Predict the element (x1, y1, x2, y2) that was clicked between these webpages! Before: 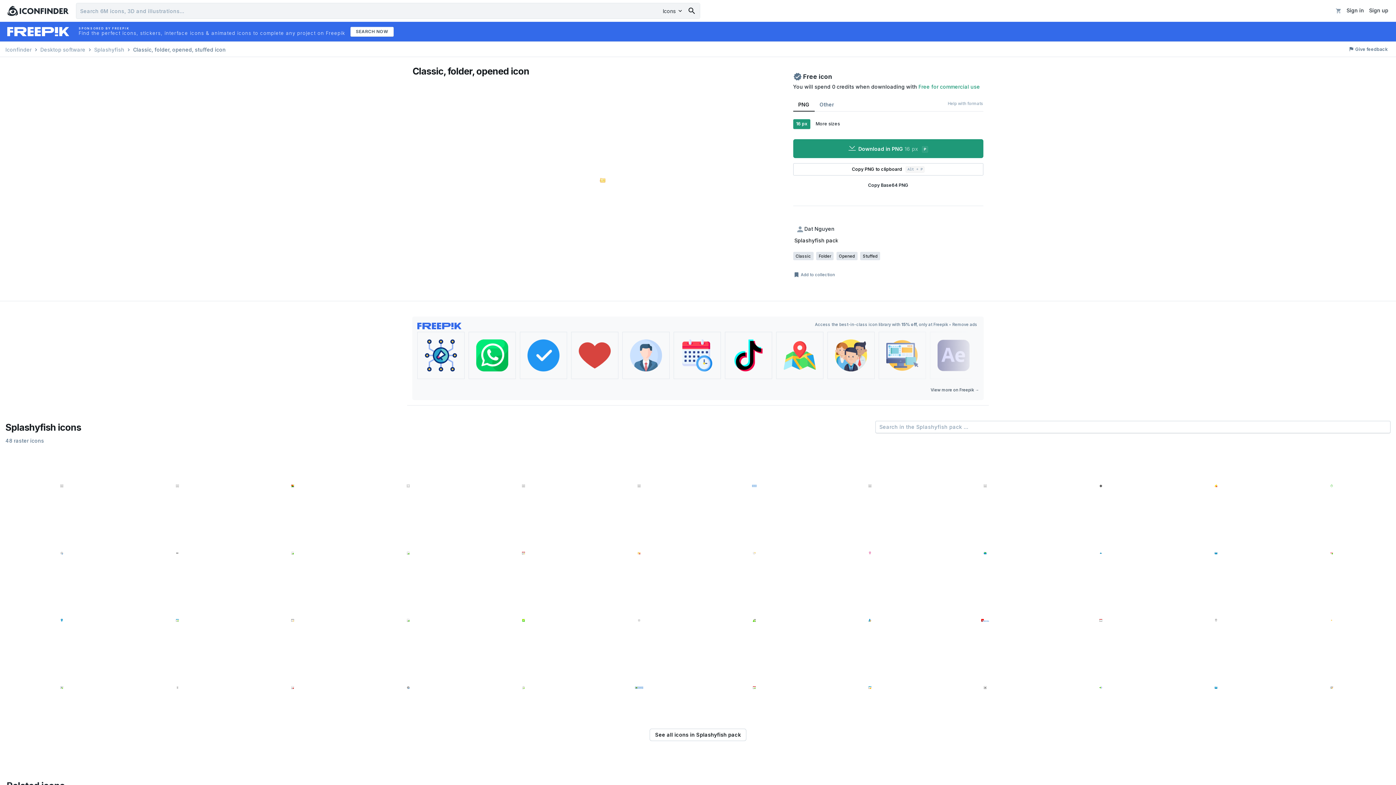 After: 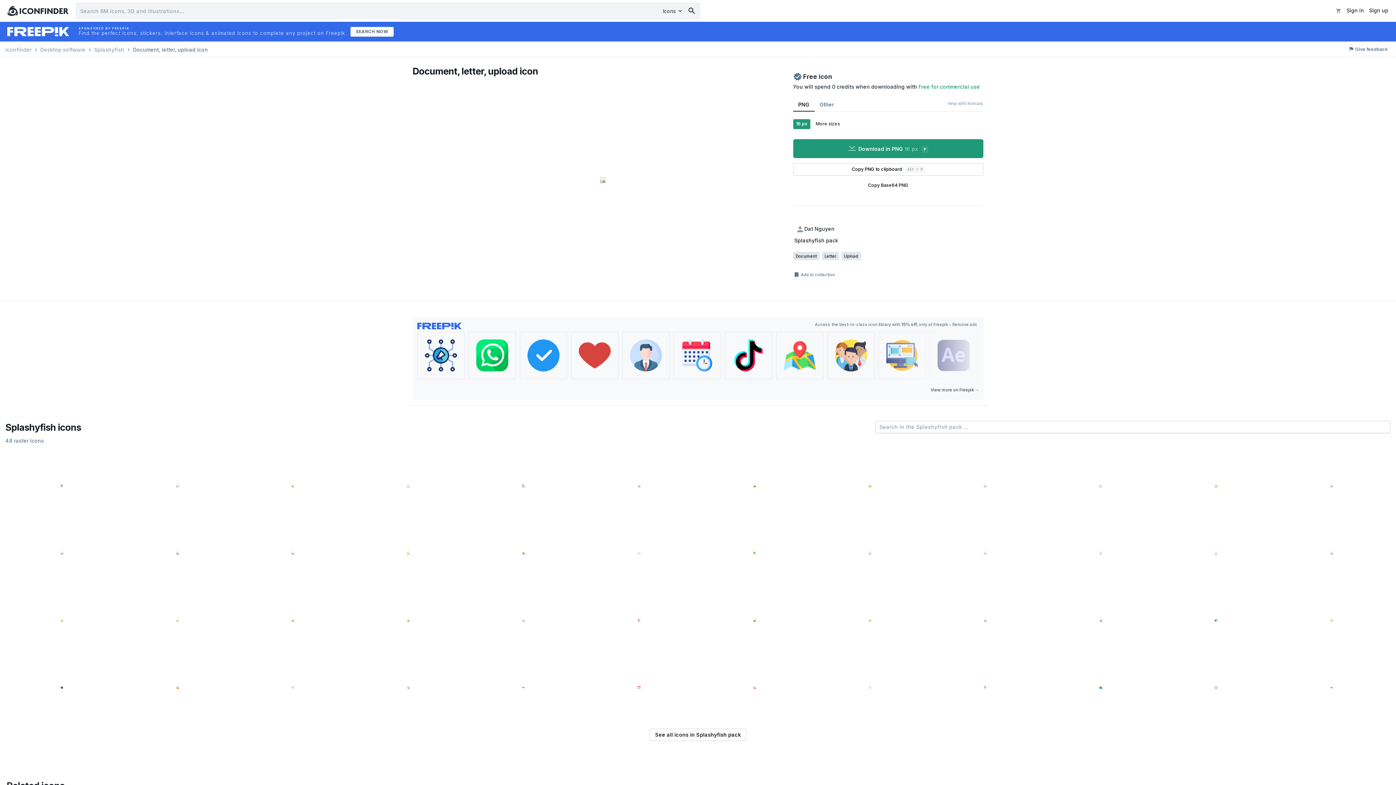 Action: bbox: (351, 519, 464, 584)